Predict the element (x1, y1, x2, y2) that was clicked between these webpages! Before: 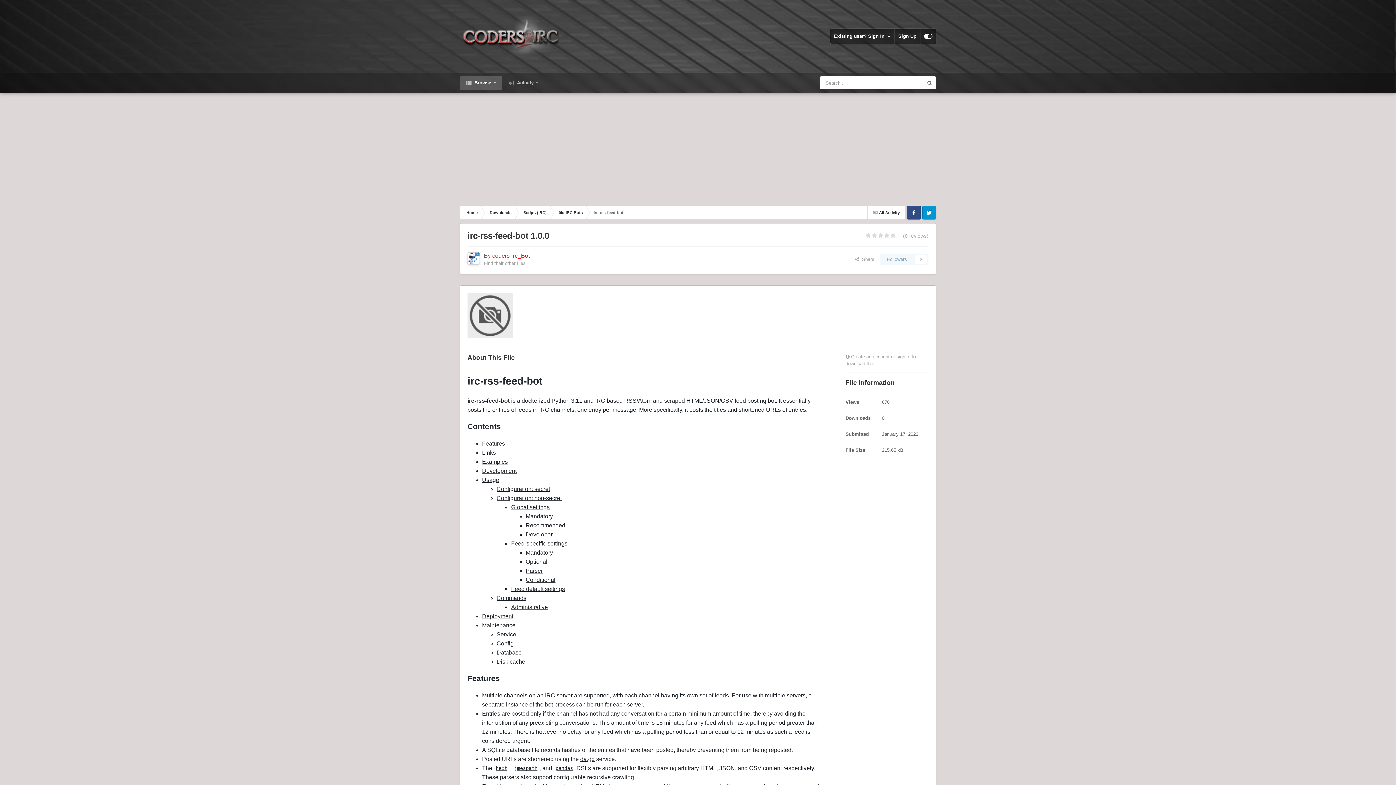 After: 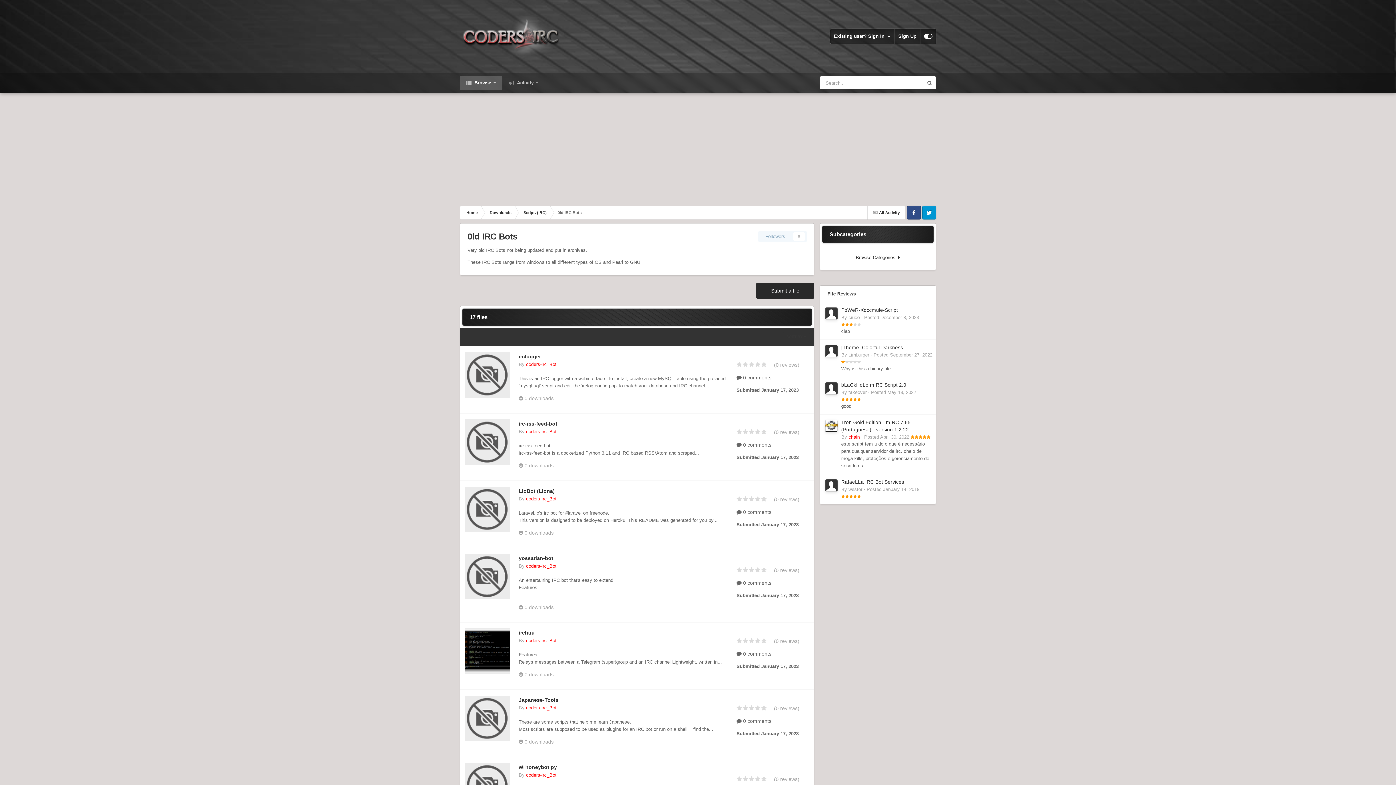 Action: bbox: (552, 205, 588, 219) label: 0ld IRC Bots